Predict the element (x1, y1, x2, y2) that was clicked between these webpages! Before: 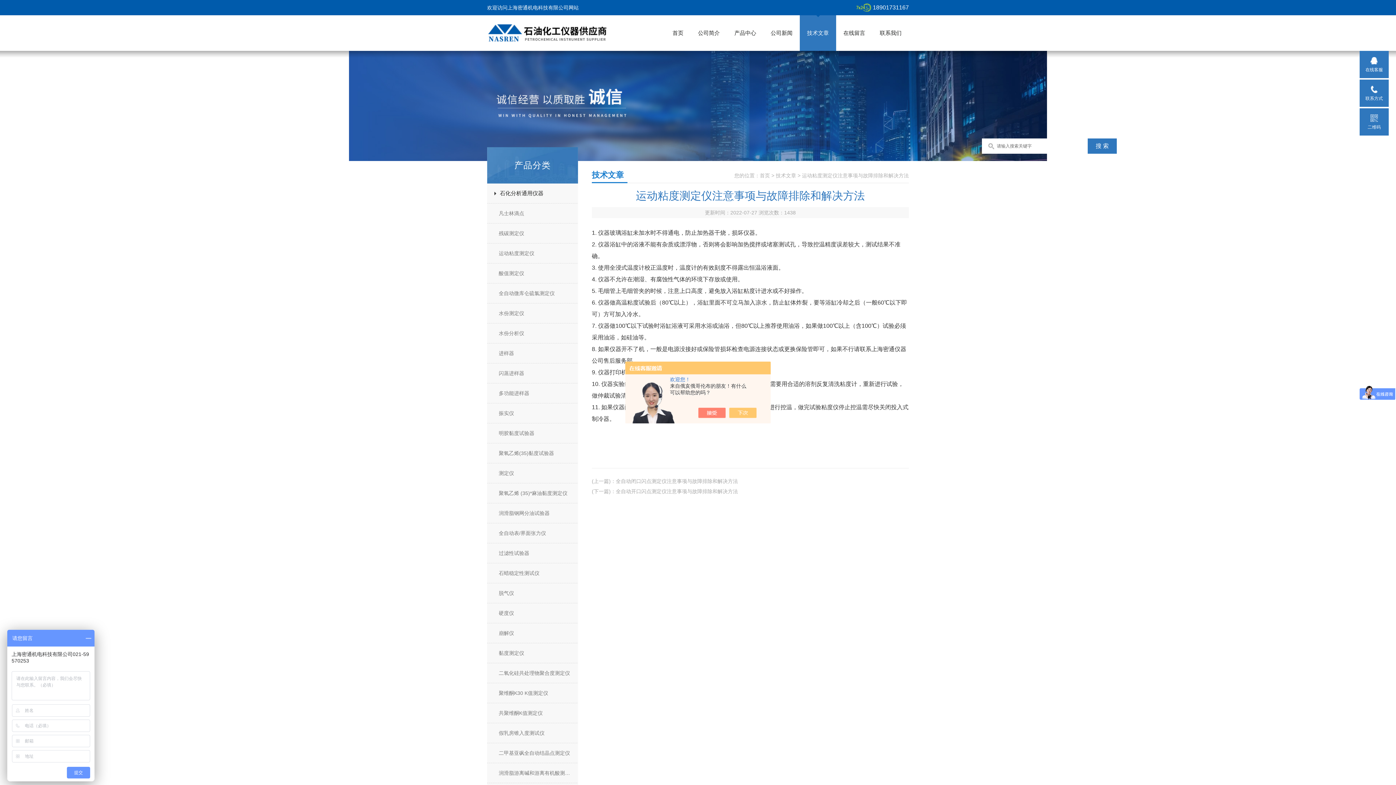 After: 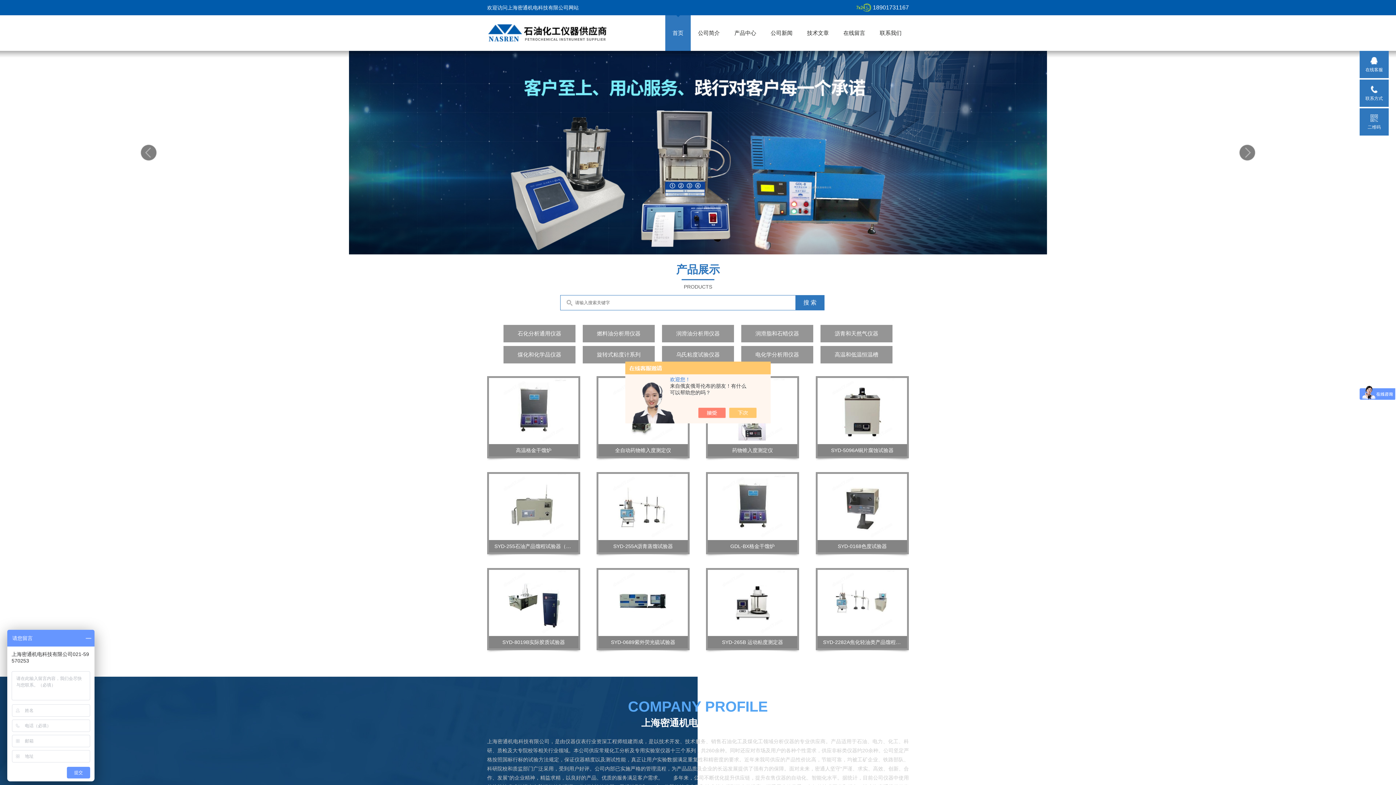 Action: bbox: (760, 172, 770, 178) label: 首页